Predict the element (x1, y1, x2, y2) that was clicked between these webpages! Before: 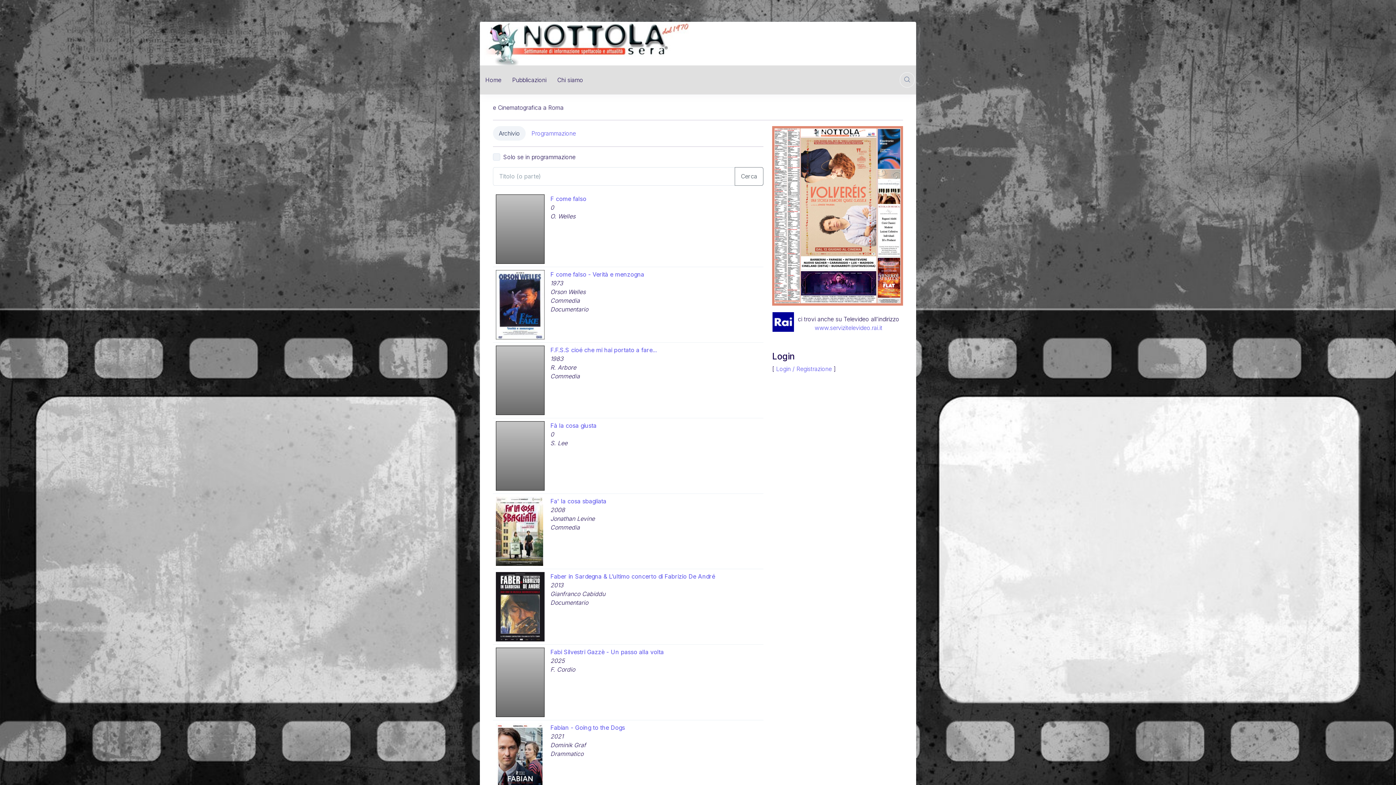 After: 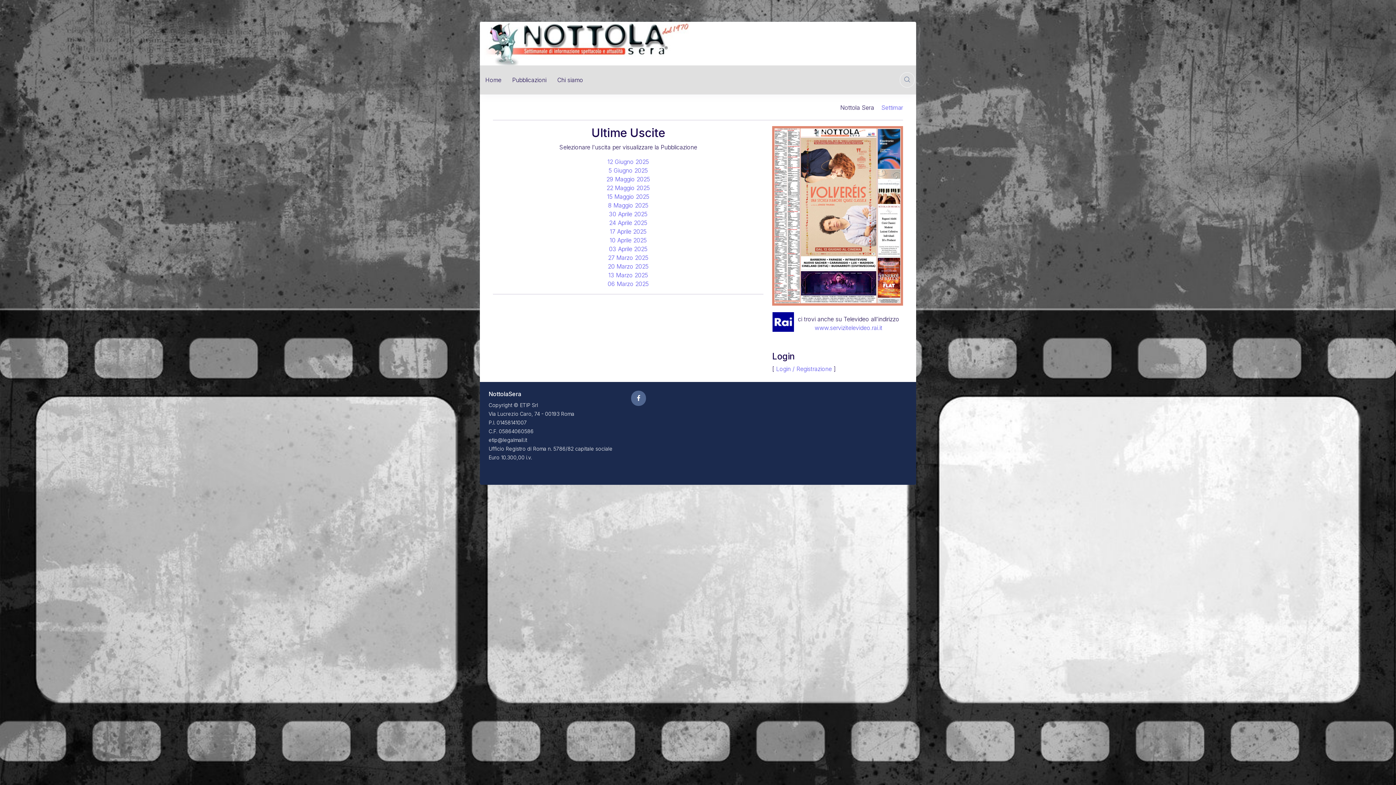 Action: label: Pubblicazioni bbox: (506, 65, 552, 94)